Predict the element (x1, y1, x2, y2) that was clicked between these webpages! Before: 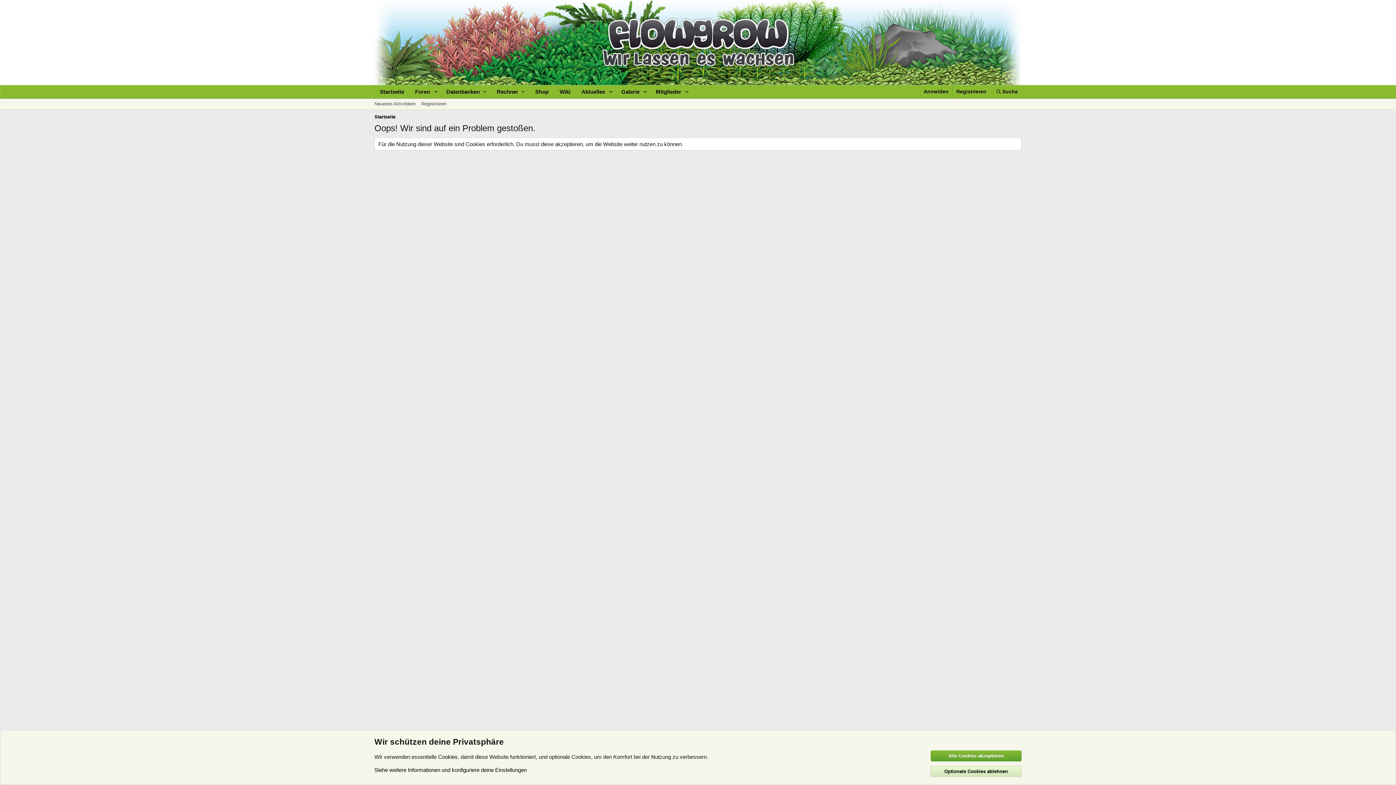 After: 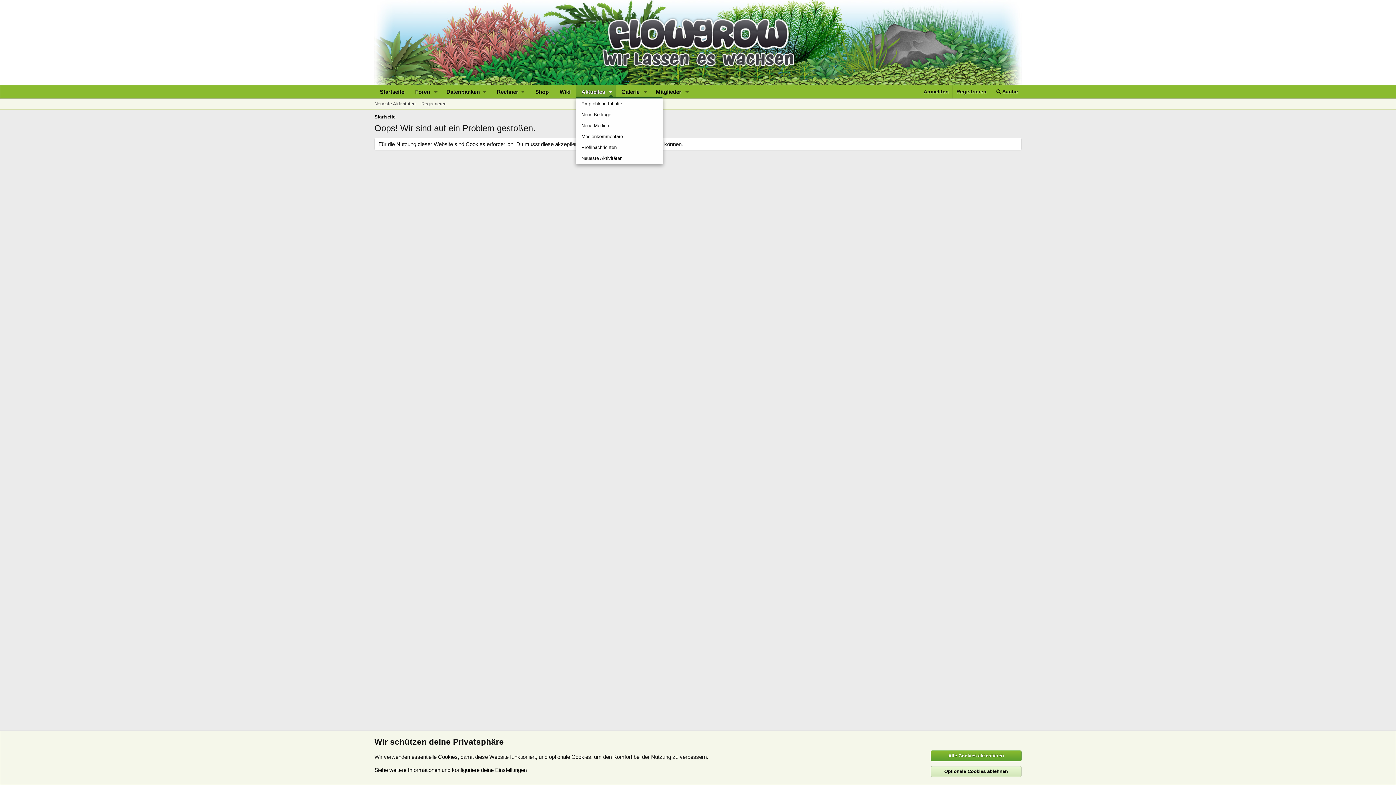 Action: label: Toggle erweitert bbox: (605, 85, 616, 98)